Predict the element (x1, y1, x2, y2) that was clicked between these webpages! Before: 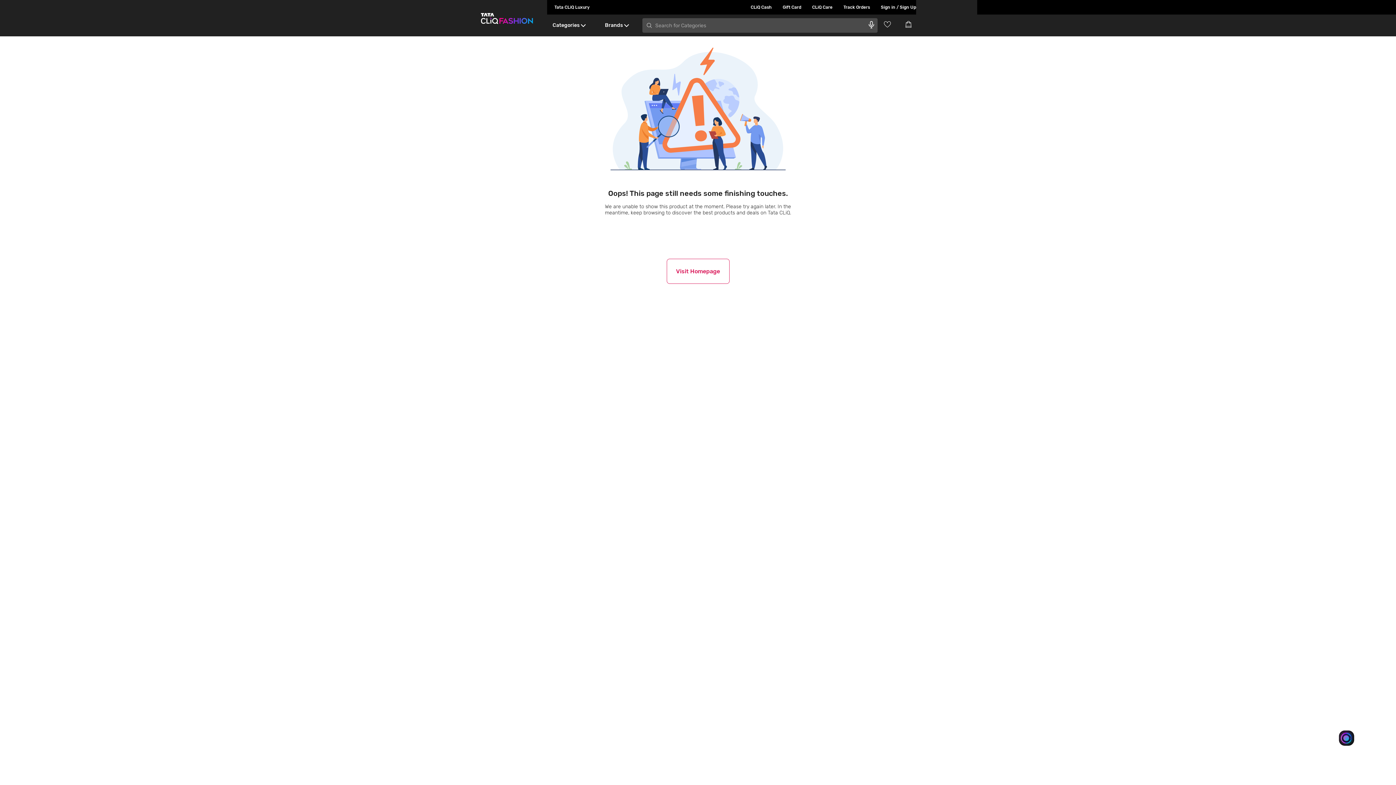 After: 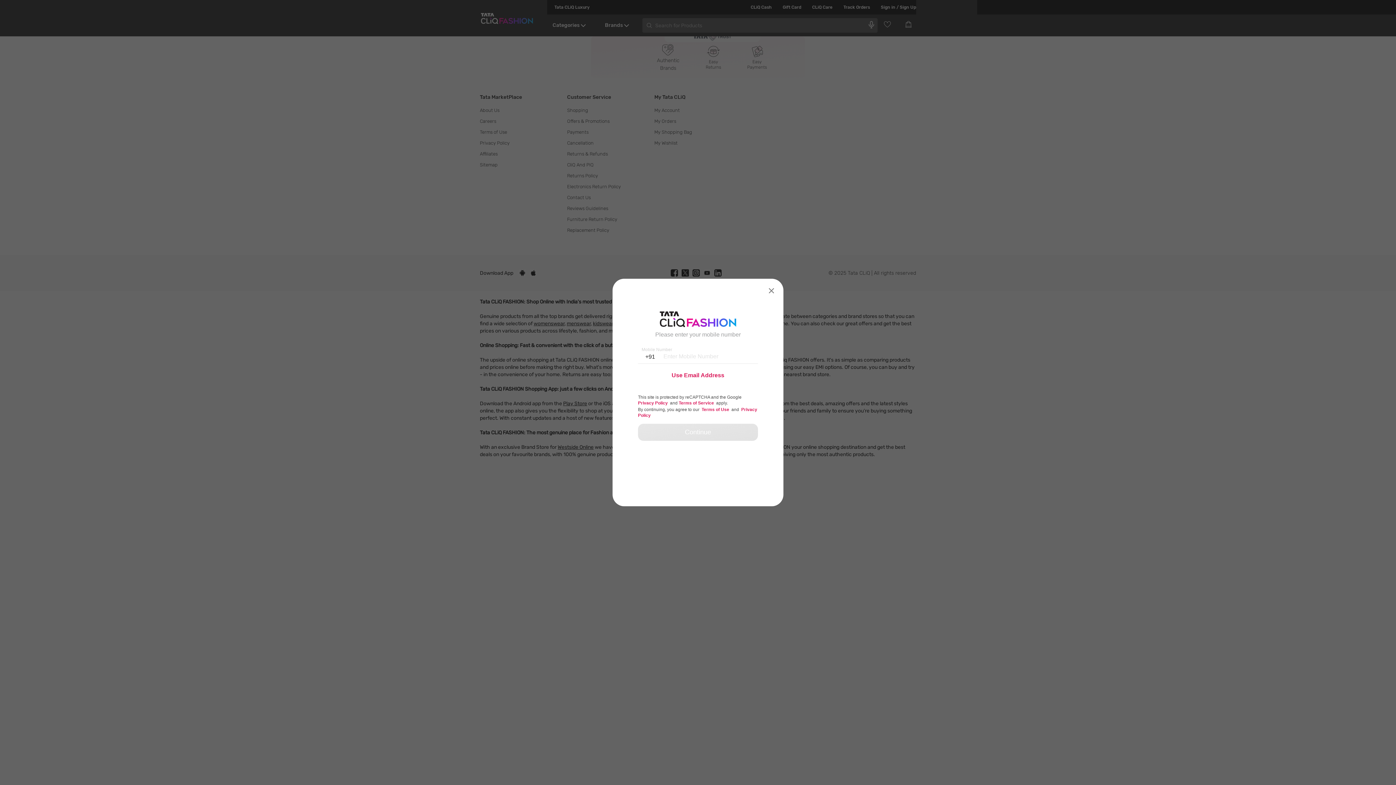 Action: bbox: (832, 0, 870, 14) label: Track Orders